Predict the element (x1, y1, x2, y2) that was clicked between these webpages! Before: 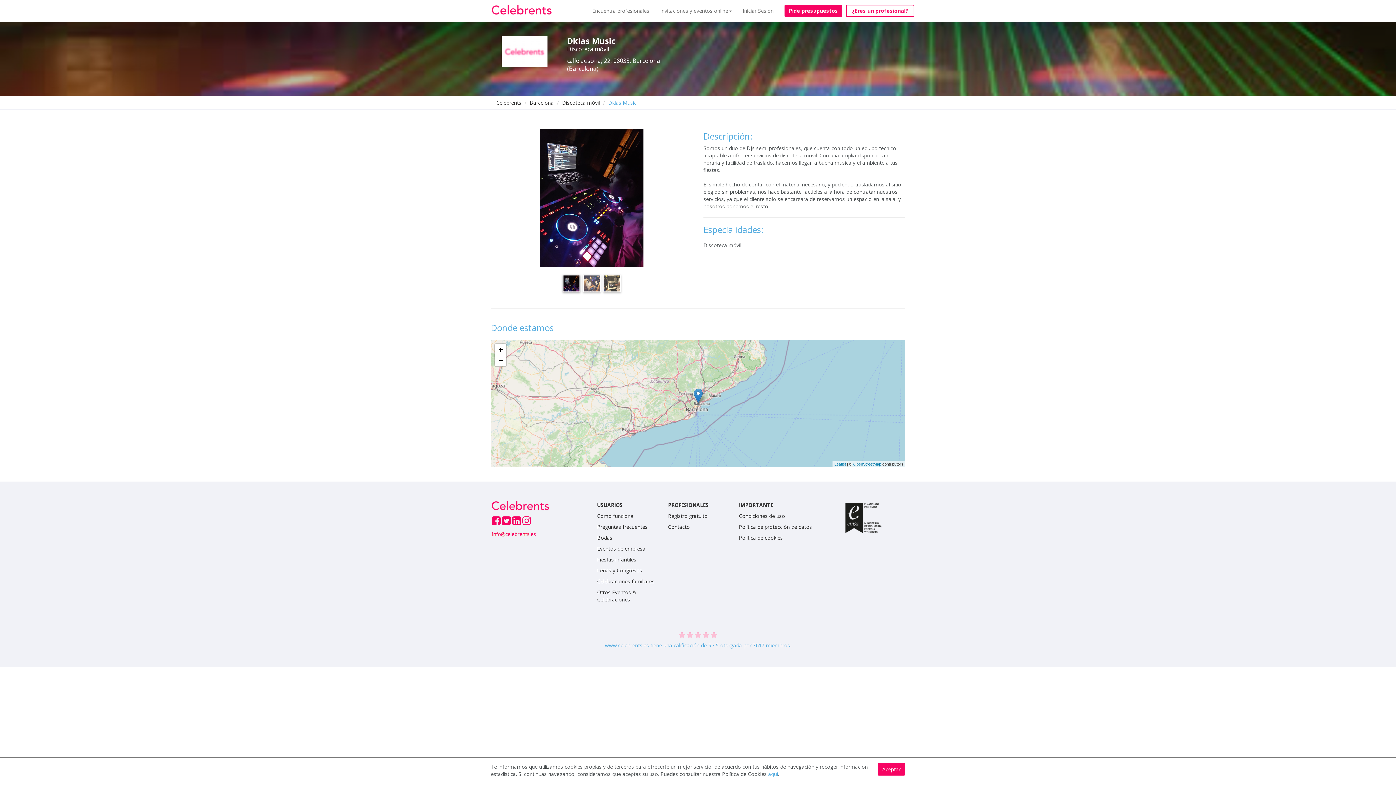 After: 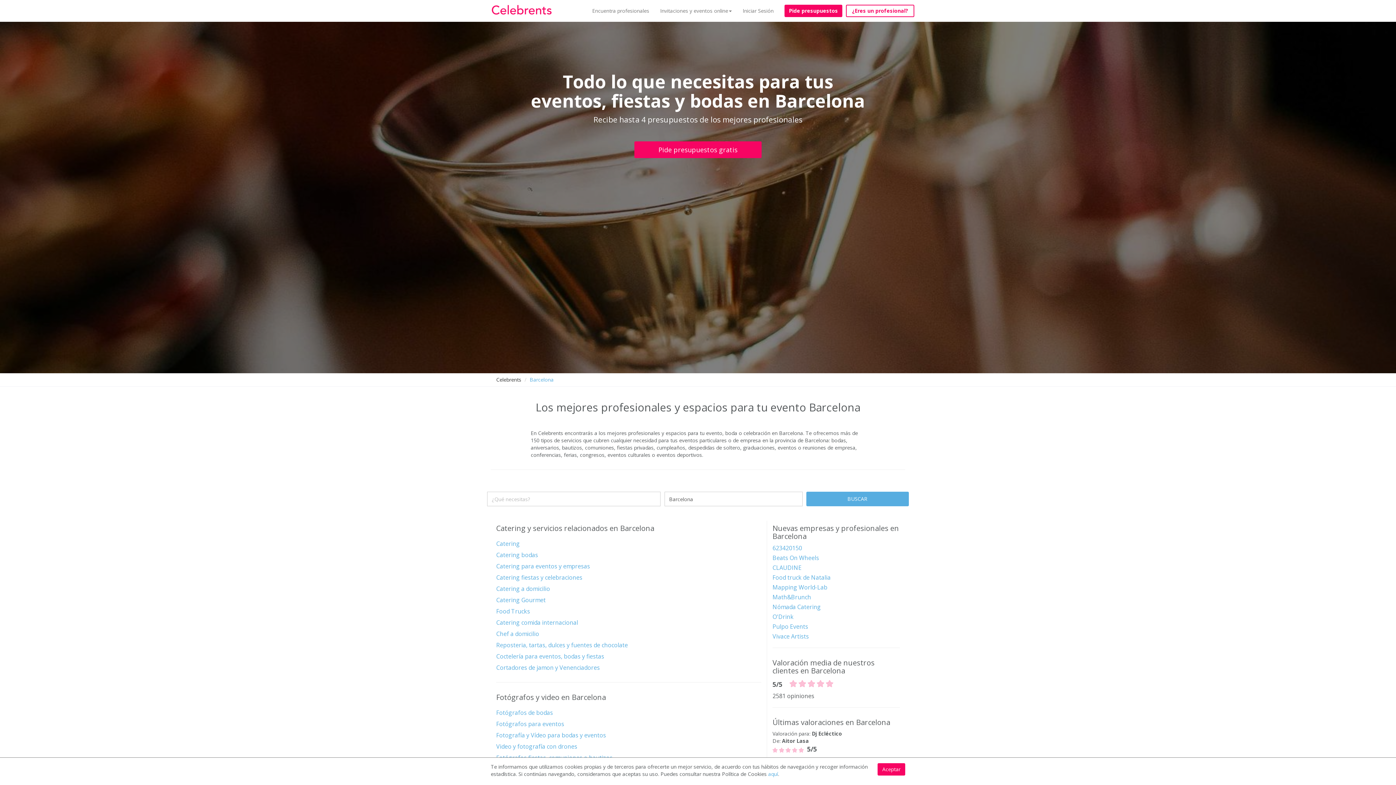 Action: label: Barcelona bbox: (529, 99, 553, 106)